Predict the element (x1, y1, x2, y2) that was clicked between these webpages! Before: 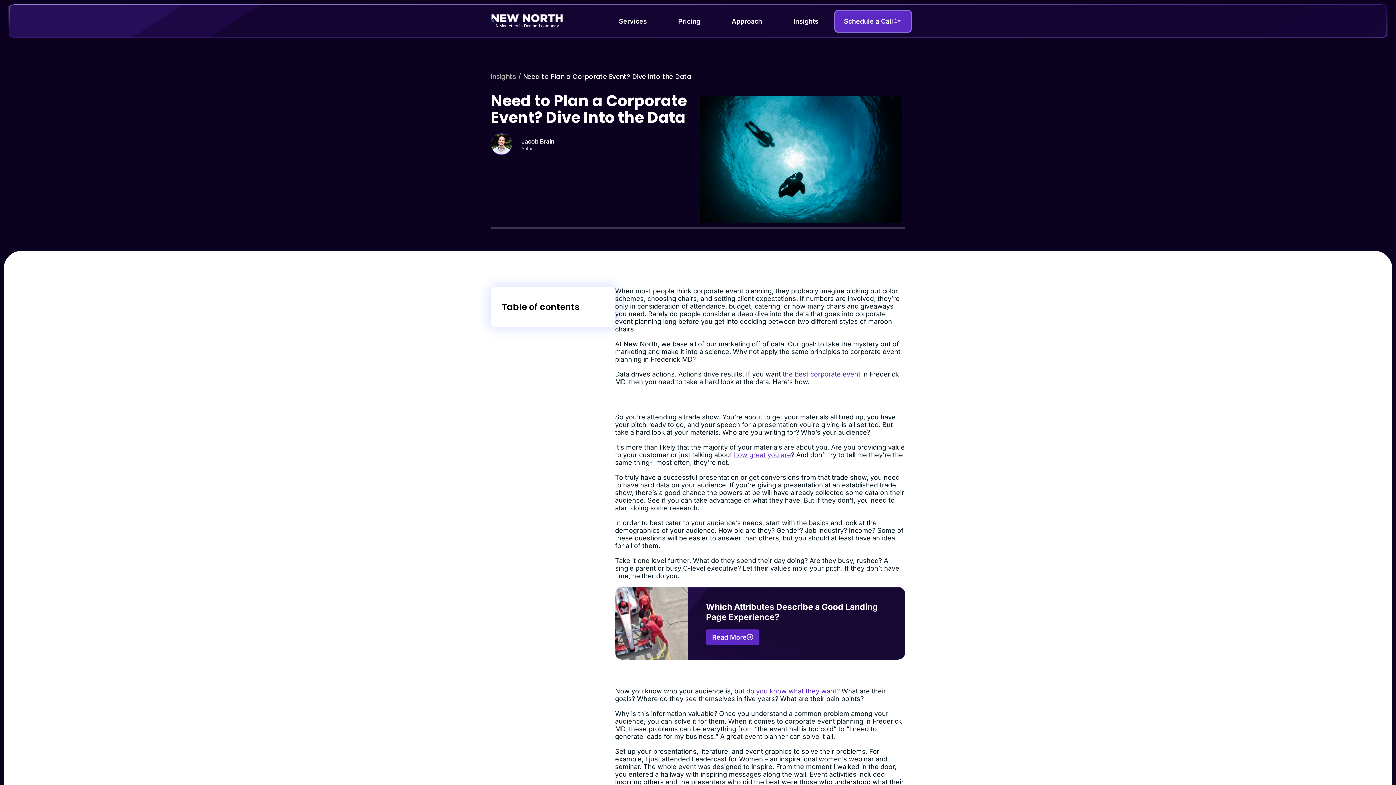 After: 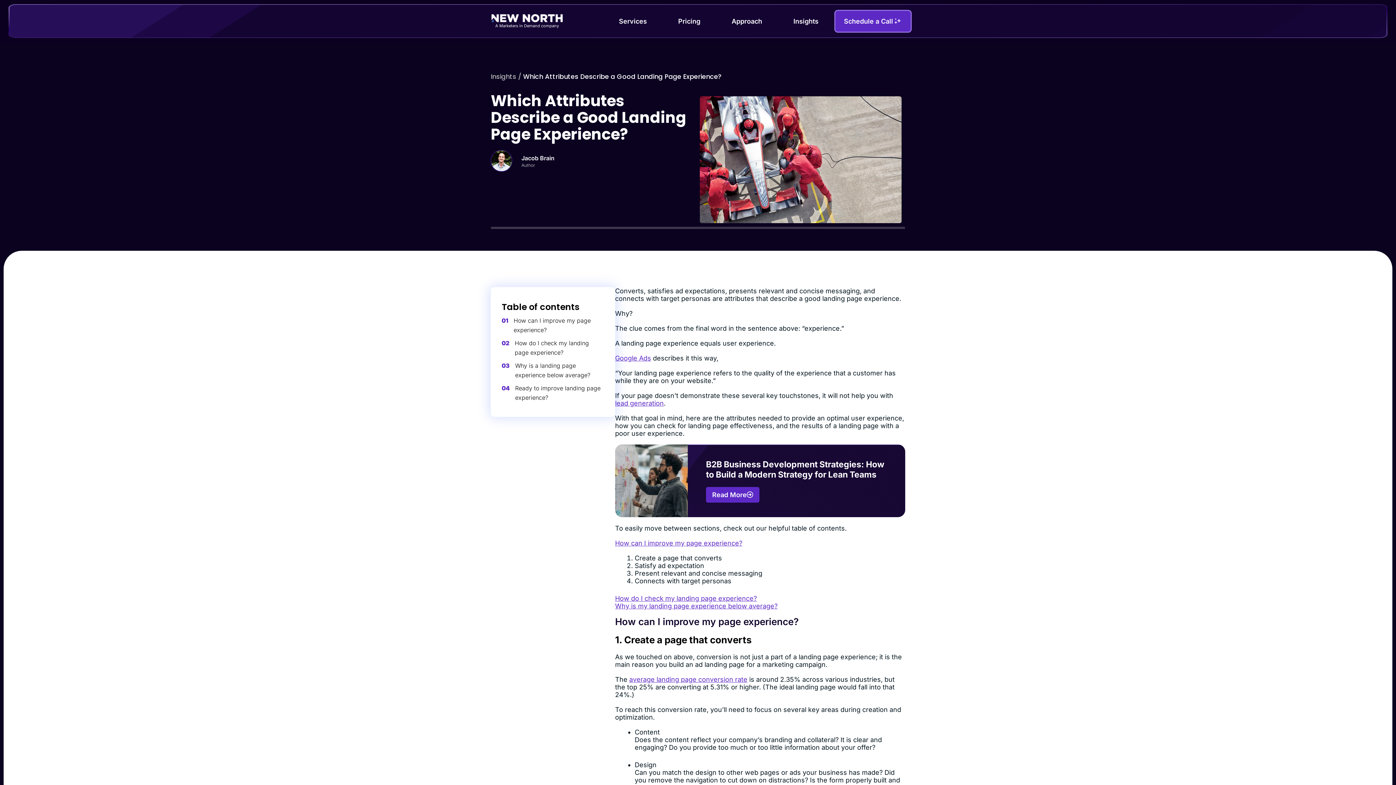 Action: label: Read More bbox: (706, 629, 759, 645)